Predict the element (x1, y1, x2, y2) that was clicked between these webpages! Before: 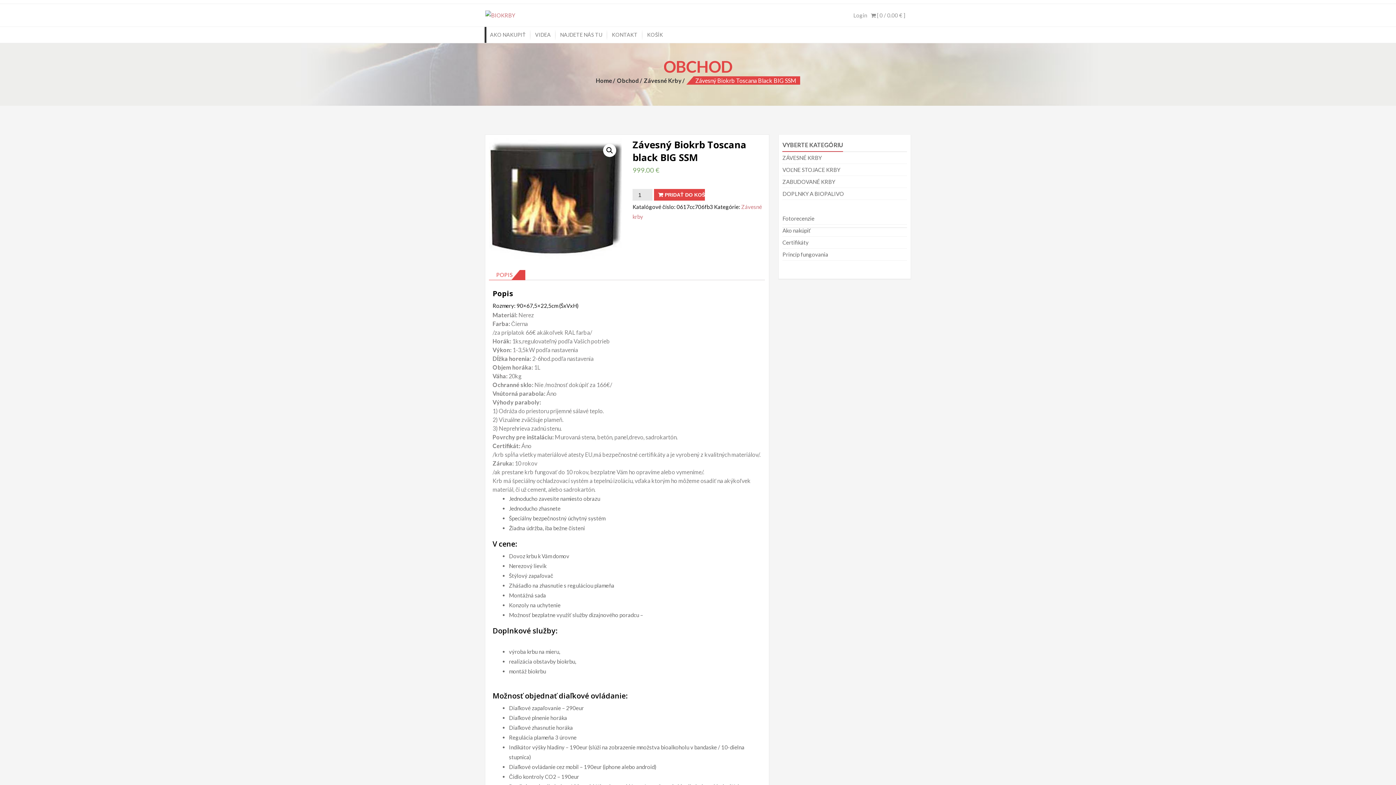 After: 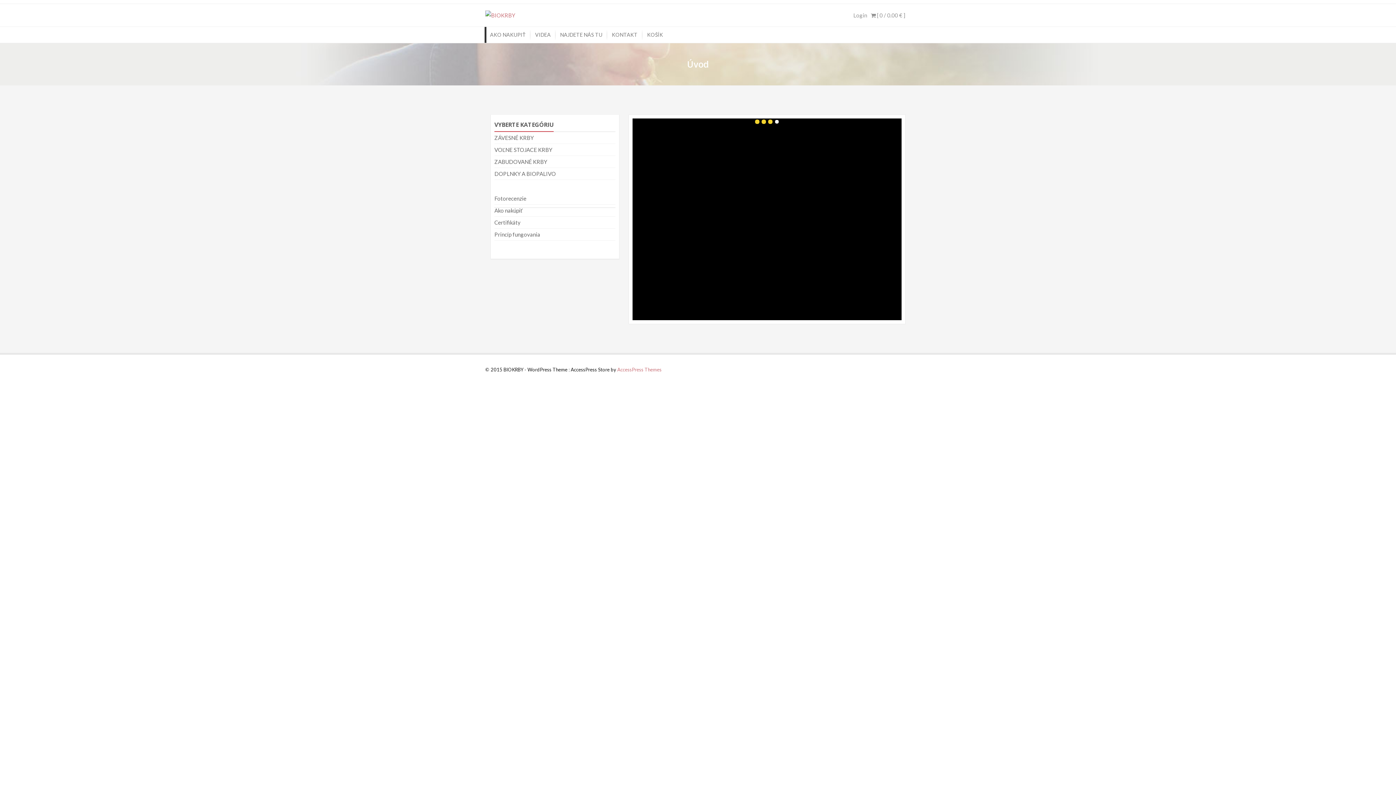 Action: bbox: (485, 10, 515, 20)